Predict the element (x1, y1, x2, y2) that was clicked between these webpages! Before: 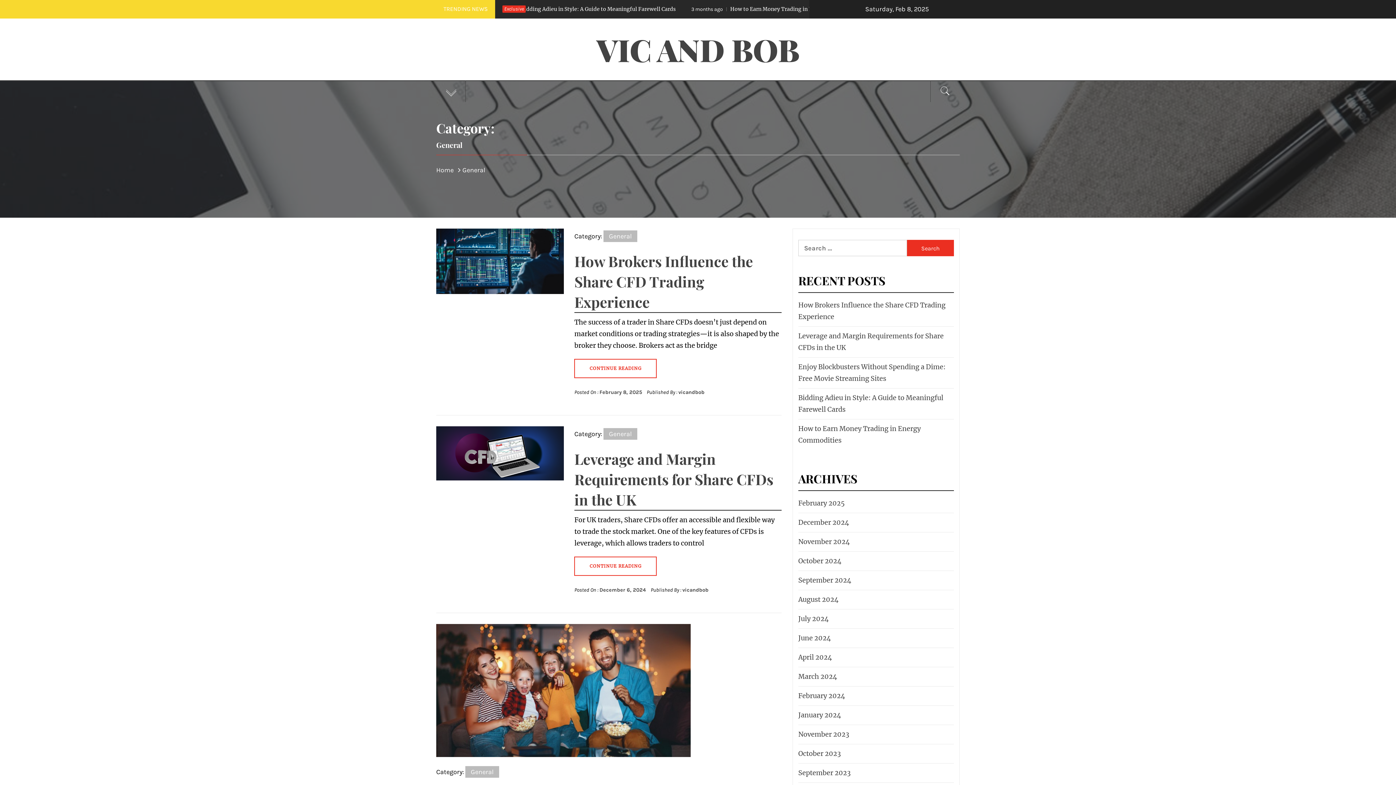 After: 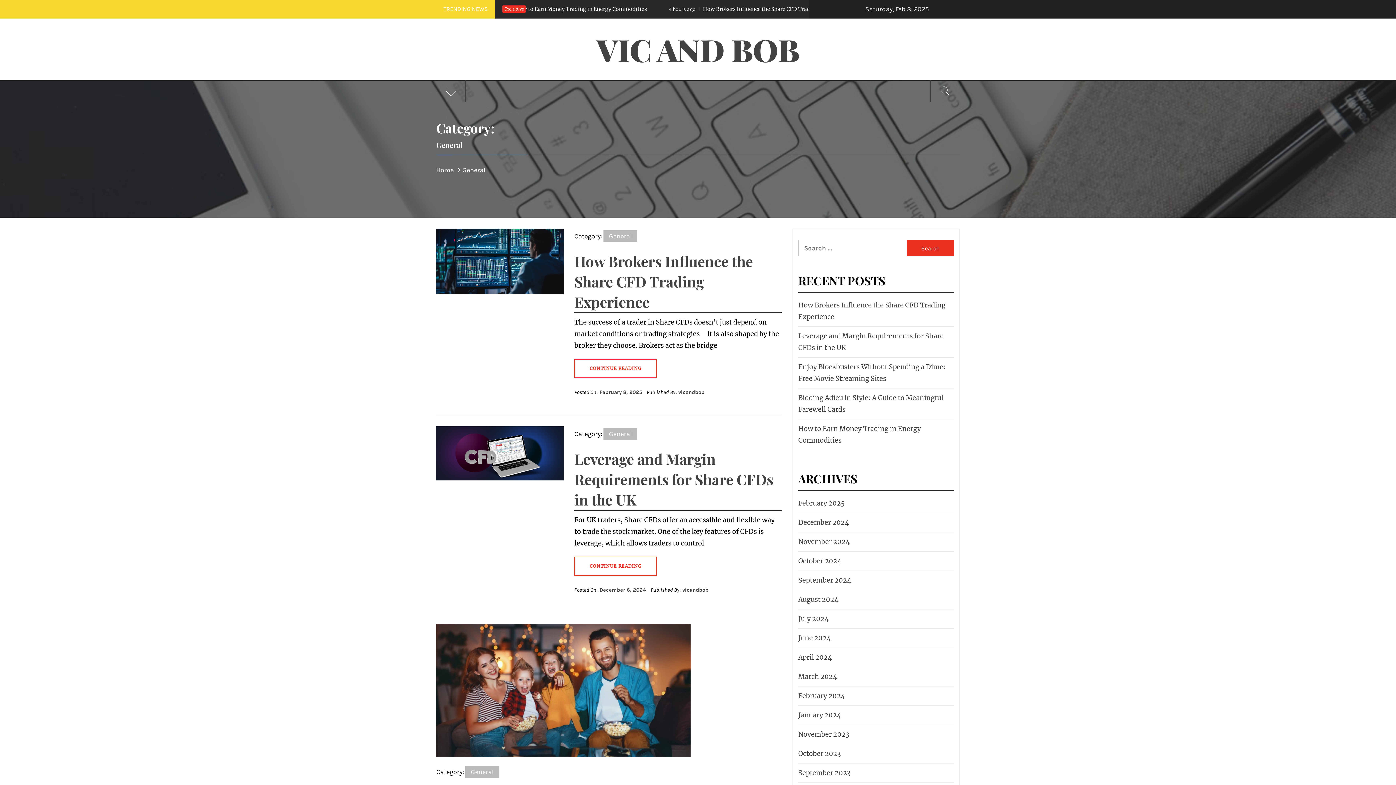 Action: label: General bbox: (603, 230, 637, 242)